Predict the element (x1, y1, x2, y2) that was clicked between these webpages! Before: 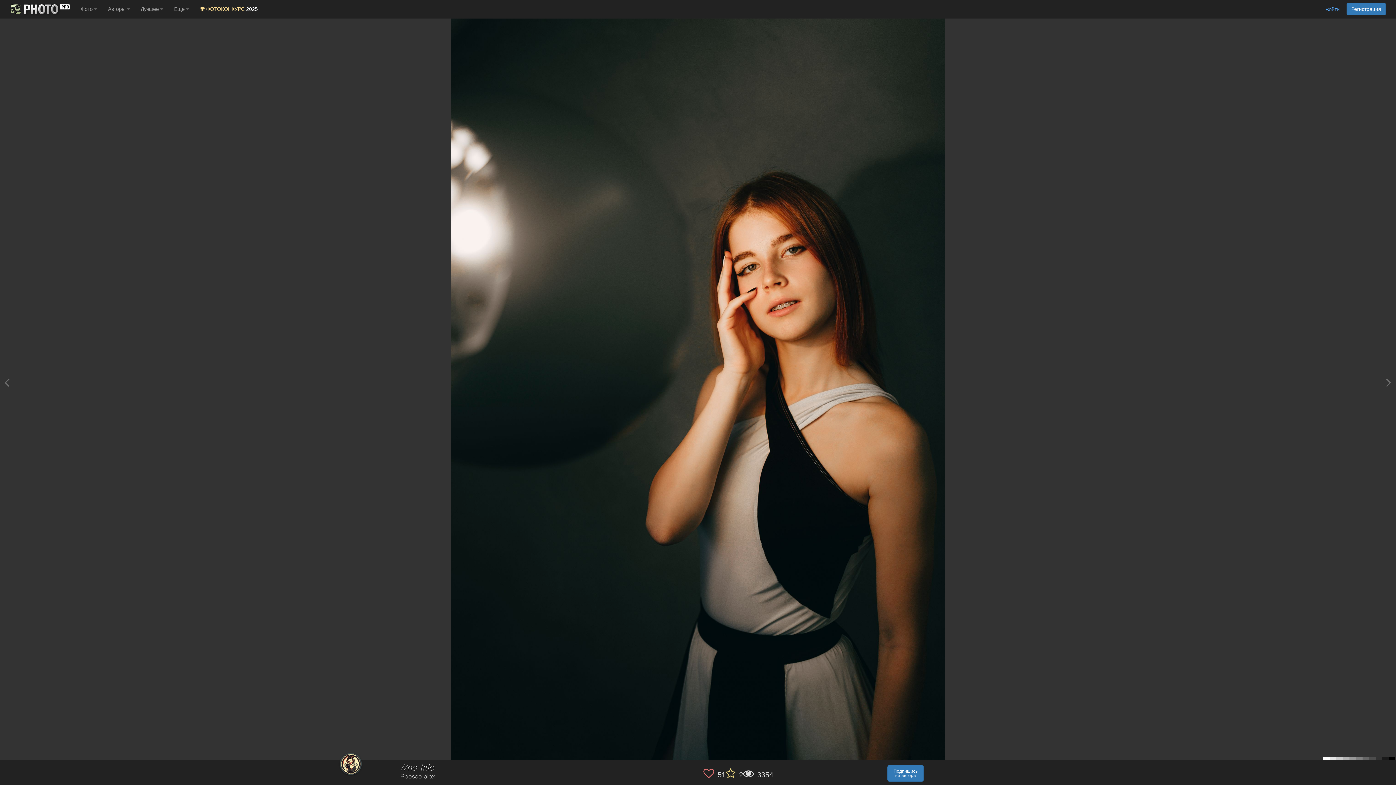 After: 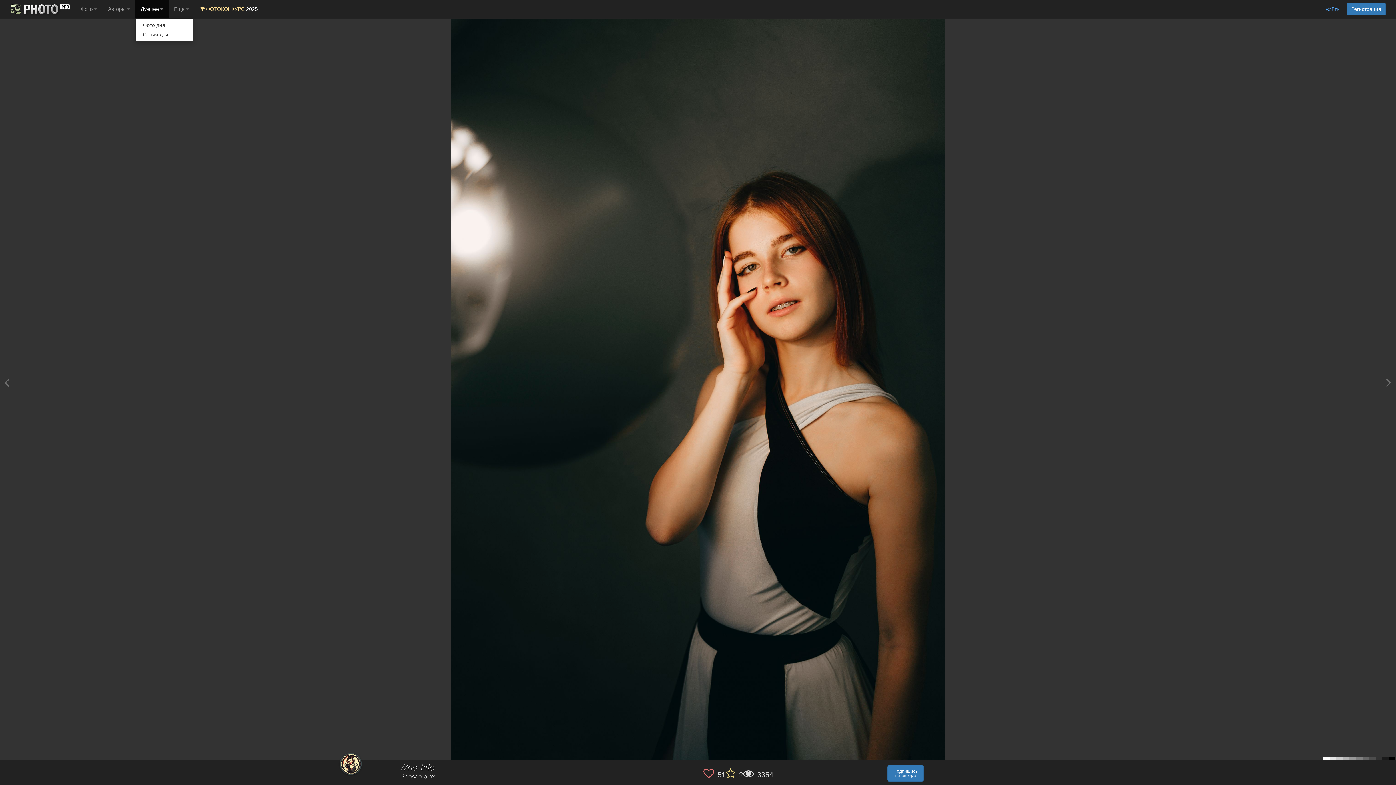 Action: label: Лучшее  bbox: (135, 0, 168, 18)